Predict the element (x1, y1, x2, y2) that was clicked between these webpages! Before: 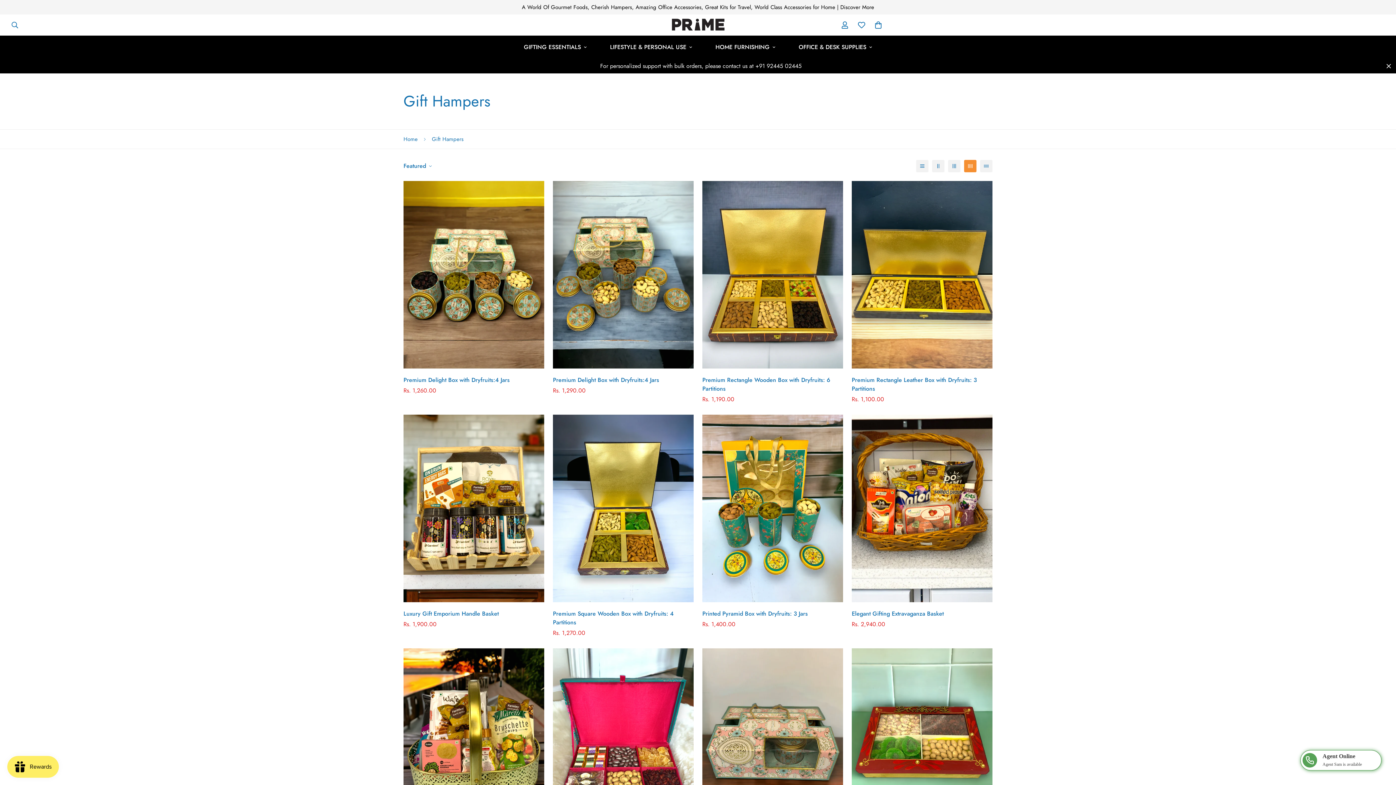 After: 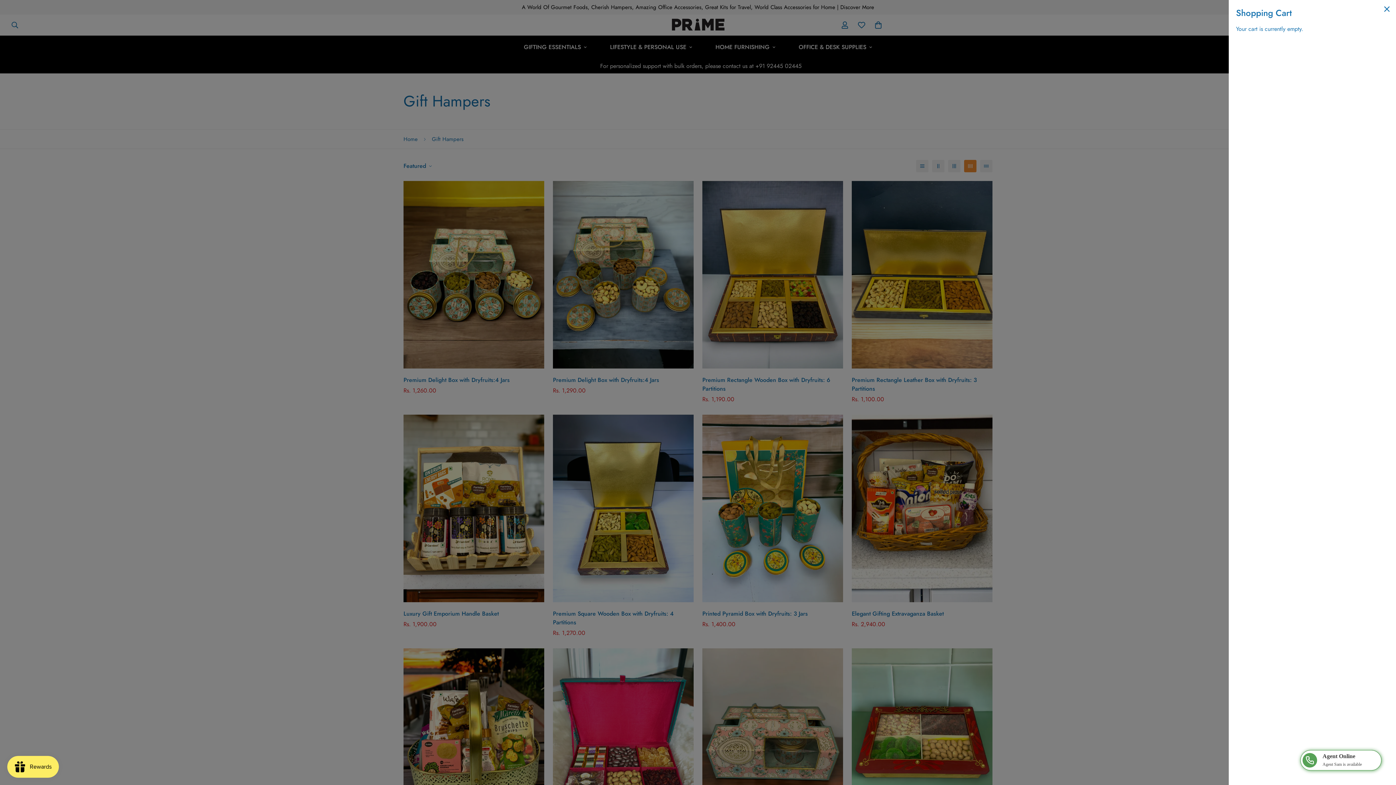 Action: bbox: (870, 16, 886, 33) label: 0